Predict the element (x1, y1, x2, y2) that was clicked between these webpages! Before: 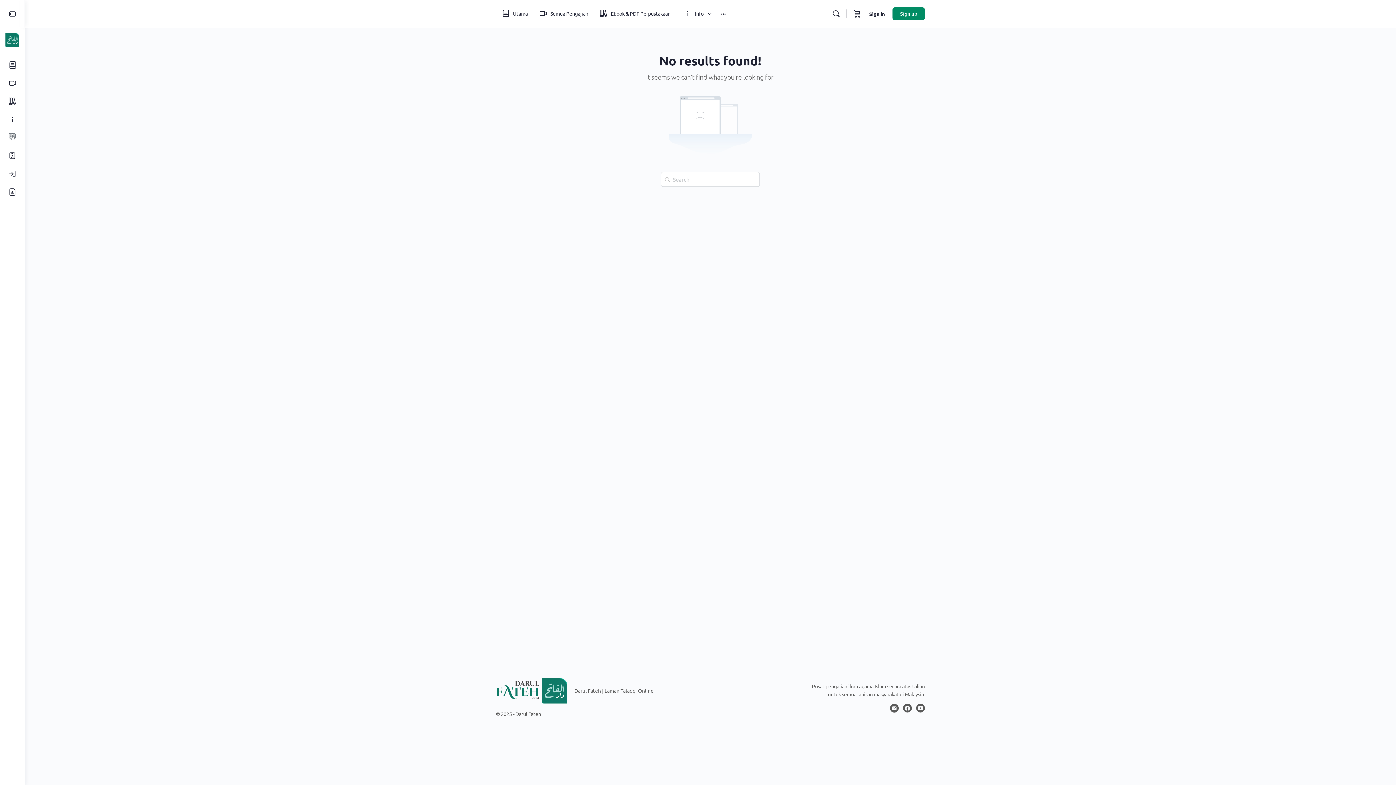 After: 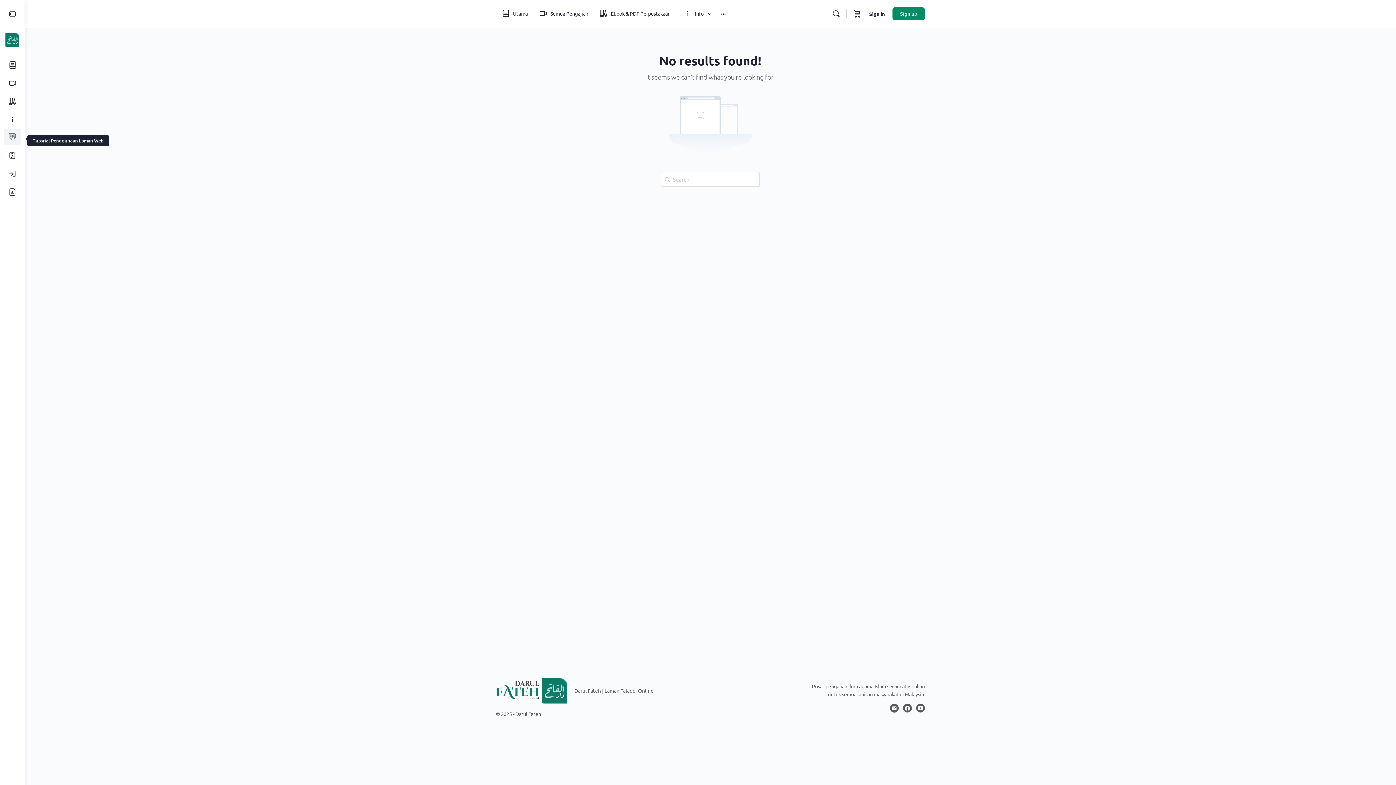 Action: bbox: (3, 128, 21, 145)